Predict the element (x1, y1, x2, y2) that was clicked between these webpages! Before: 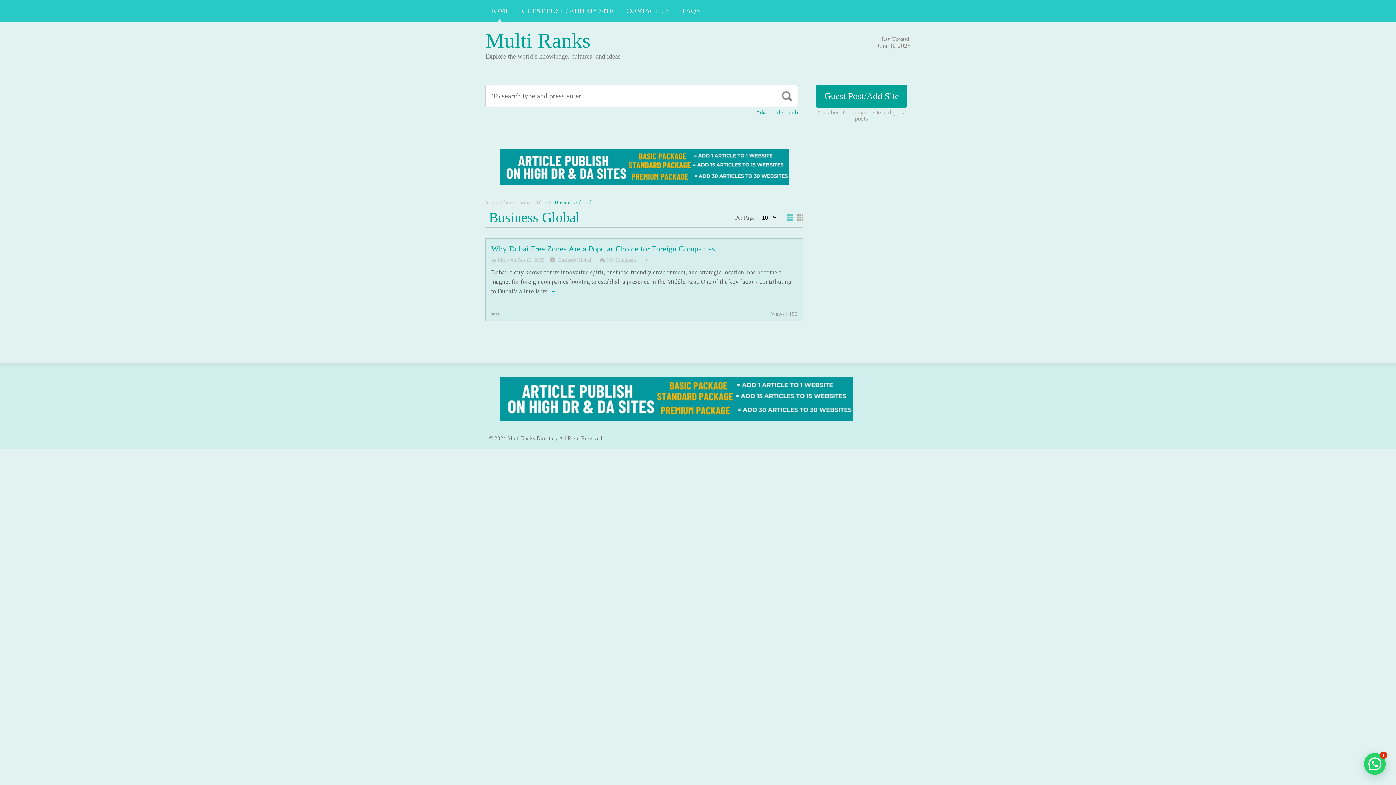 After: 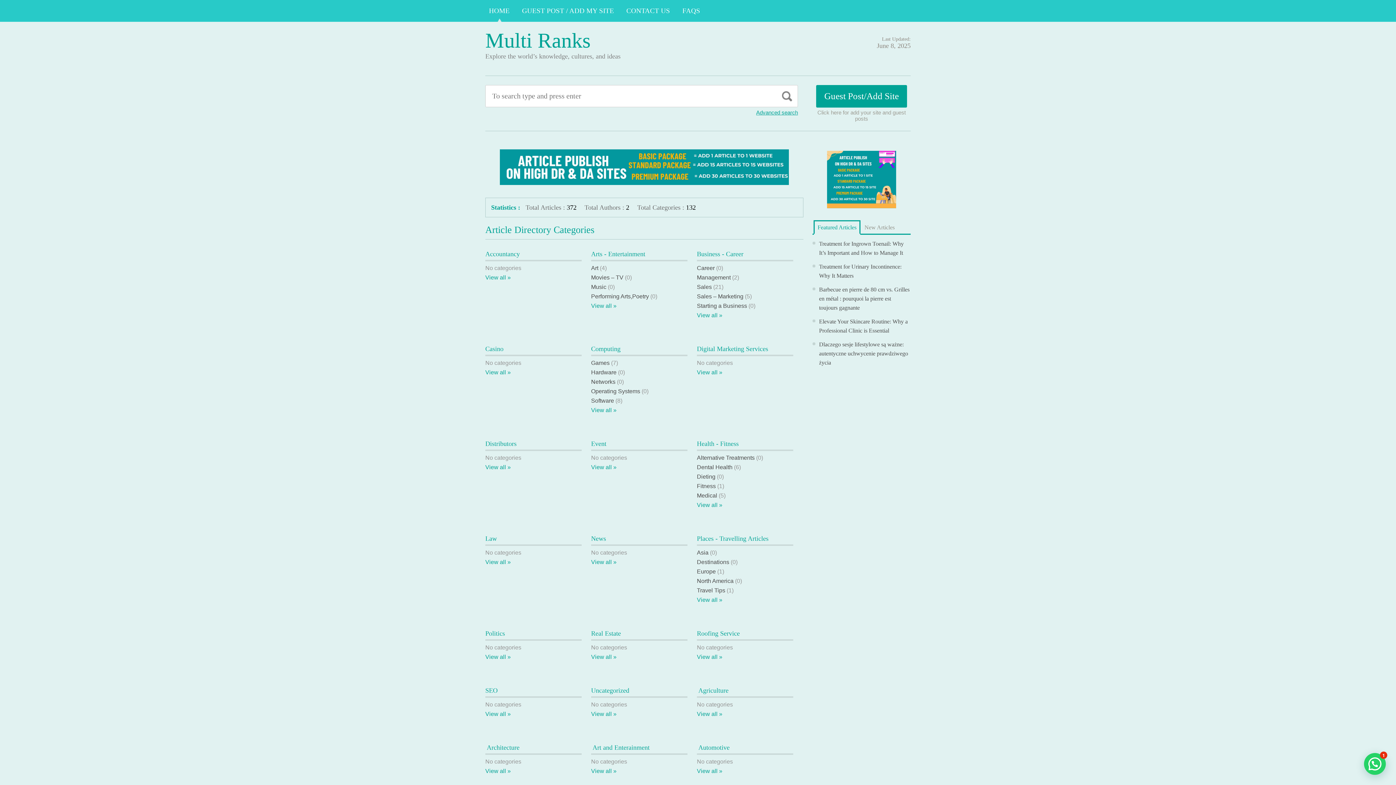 Action: bbox: (536, 199, 547, 205) label: Blog